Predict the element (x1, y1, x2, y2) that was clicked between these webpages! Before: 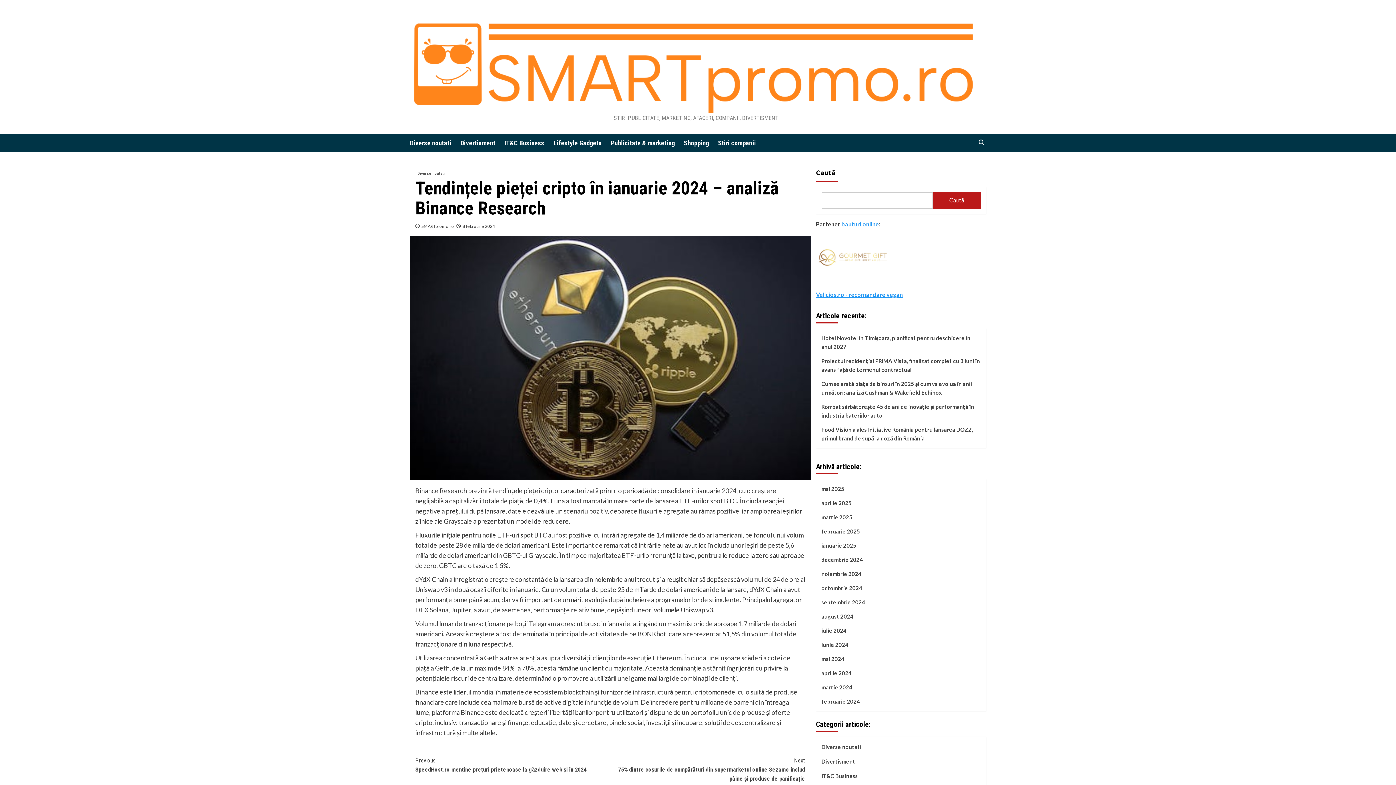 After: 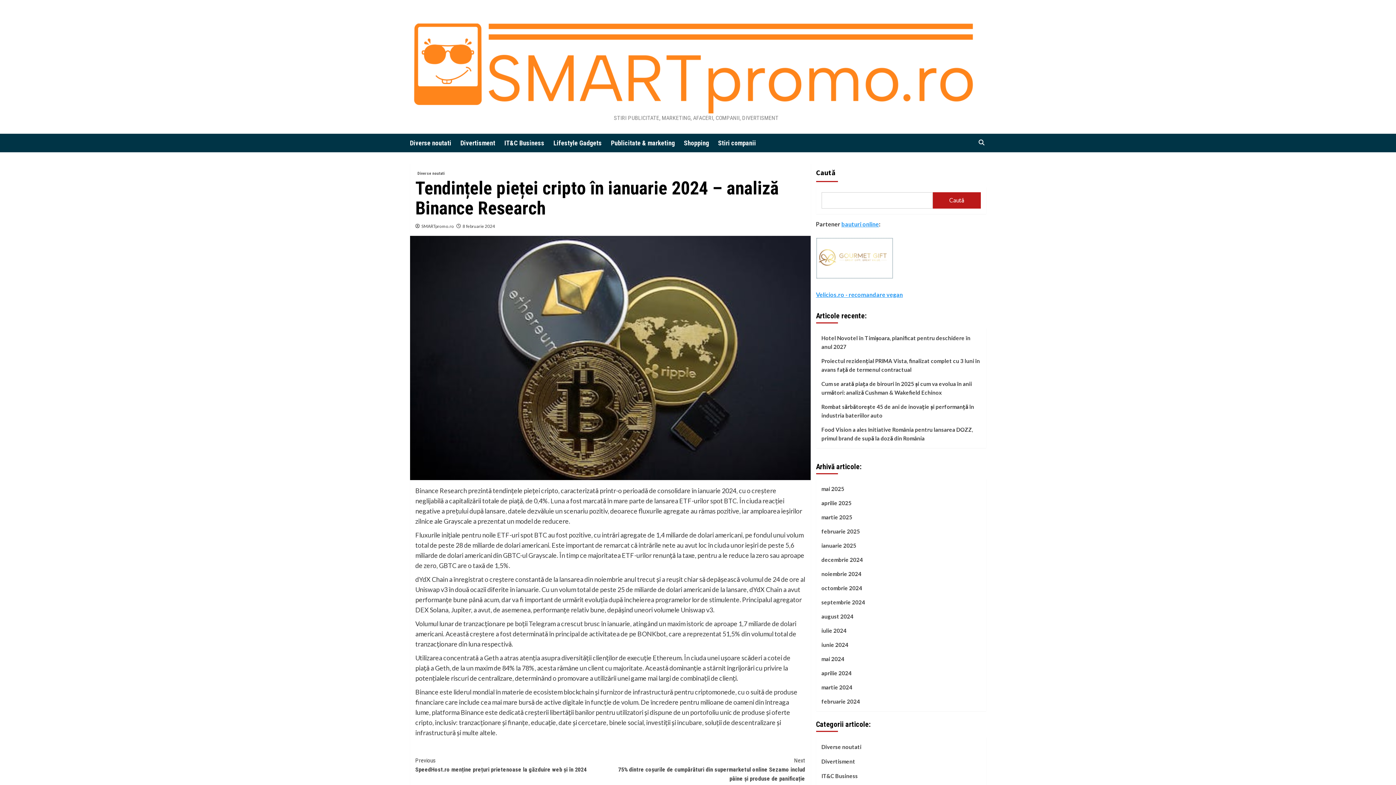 Action: bbox: (816, 237, 893, 278)